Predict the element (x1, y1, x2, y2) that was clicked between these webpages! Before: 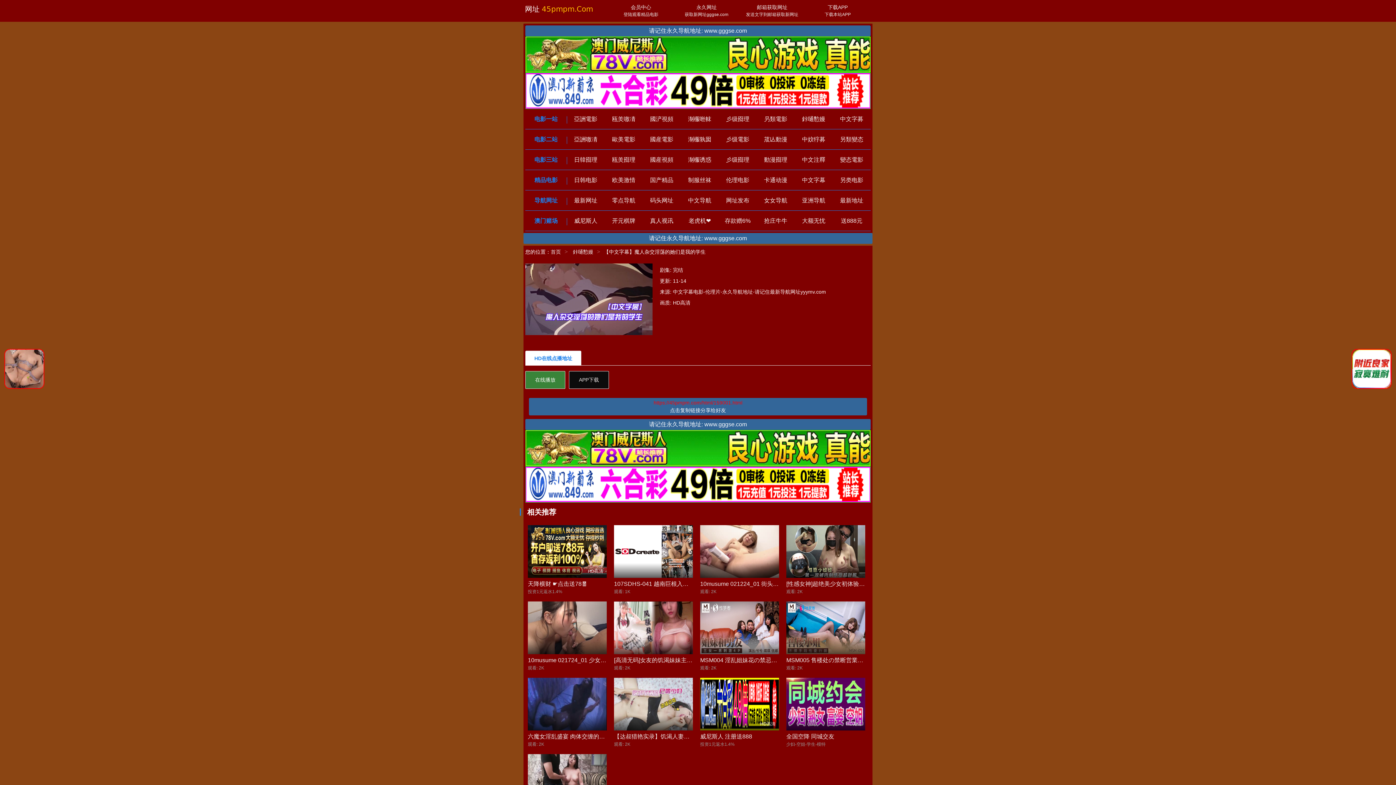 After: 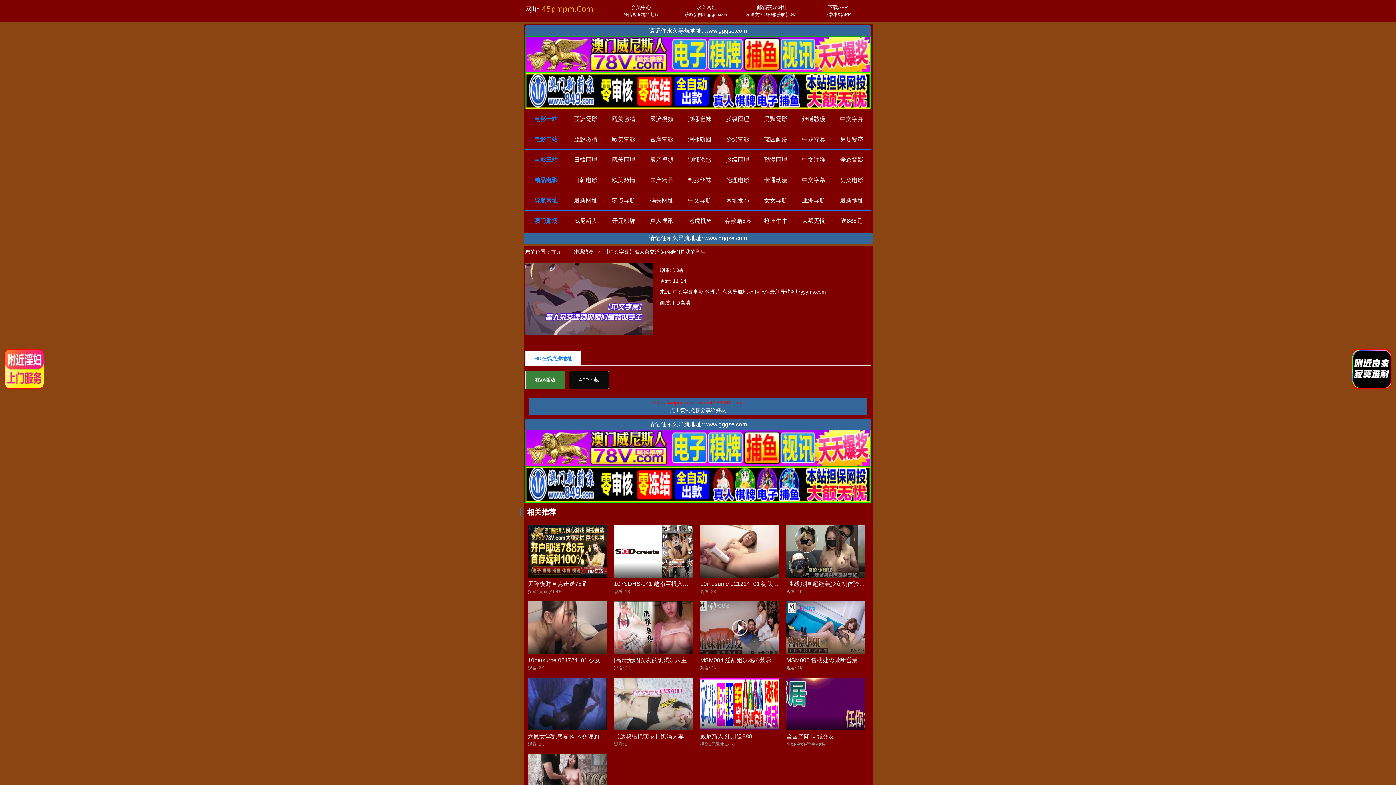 Action: bbox: (700, 601, 779, 654)